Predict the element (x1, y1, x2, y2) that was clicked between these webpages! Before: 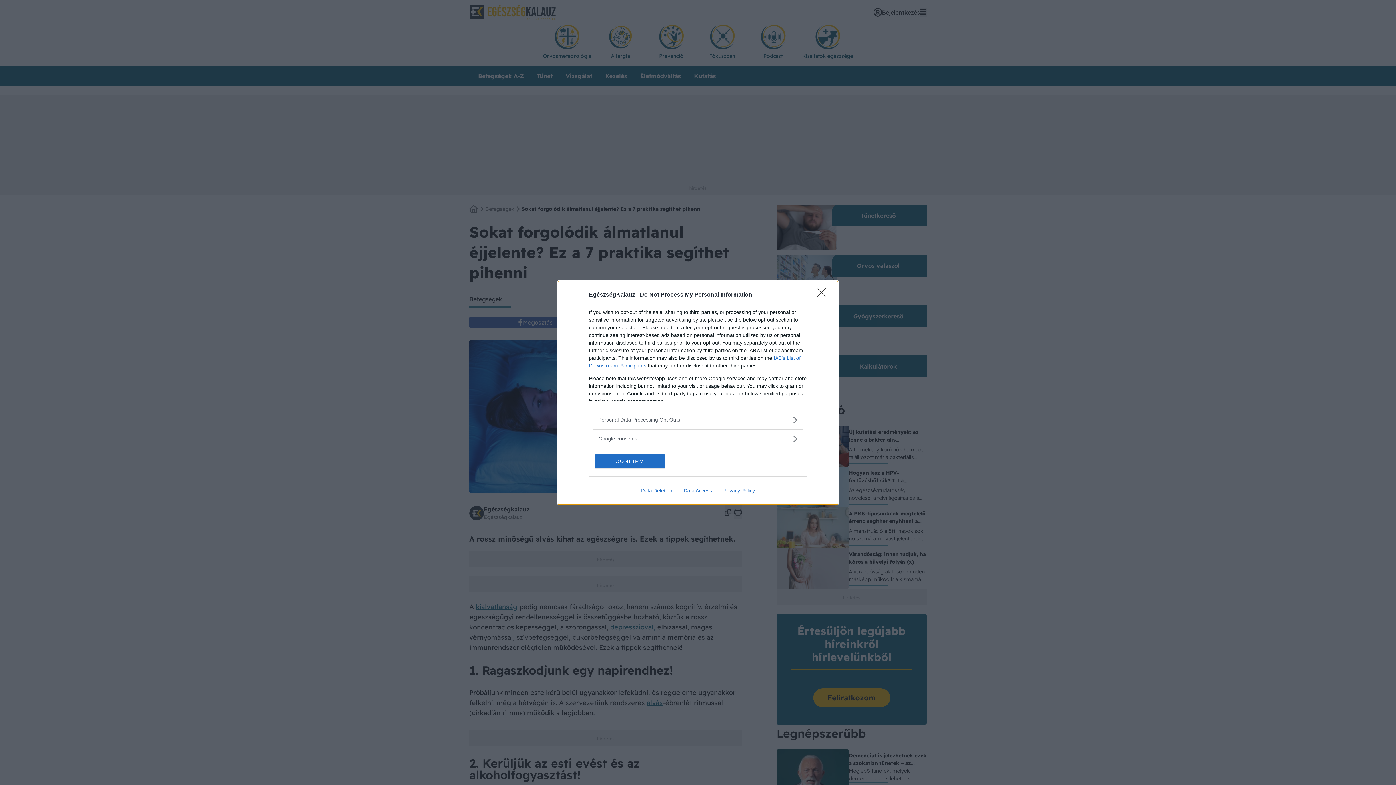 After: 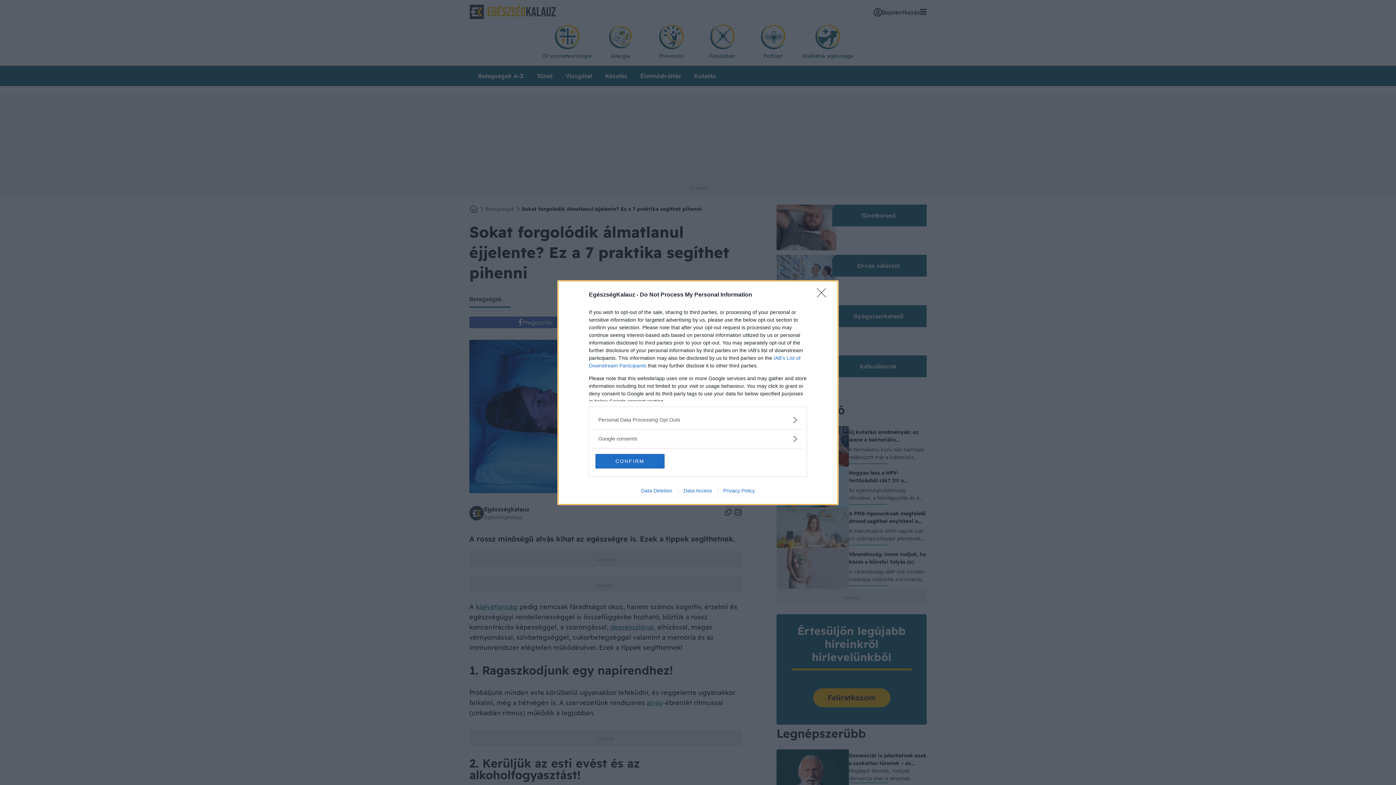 Action: label: Data Access bbox: (678, 487, 717, 493)